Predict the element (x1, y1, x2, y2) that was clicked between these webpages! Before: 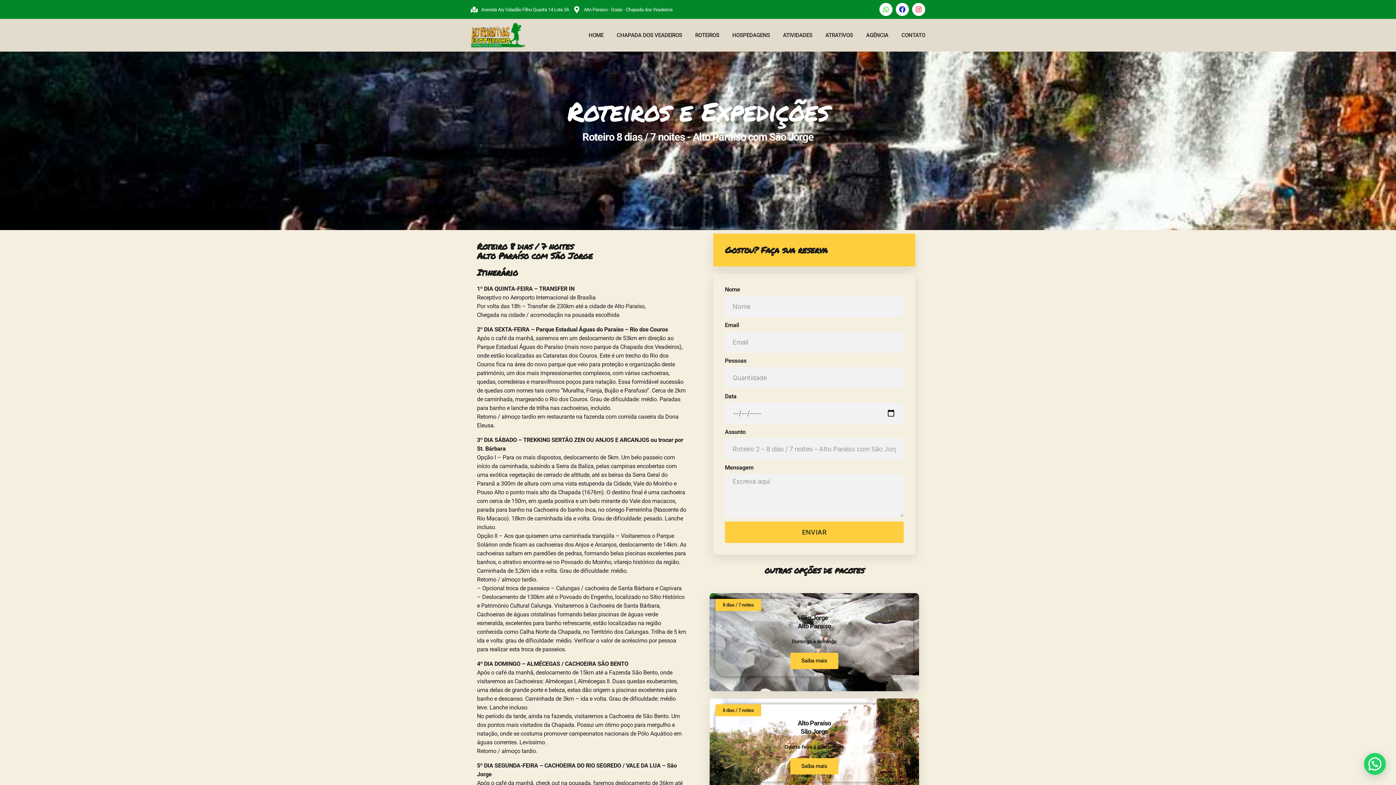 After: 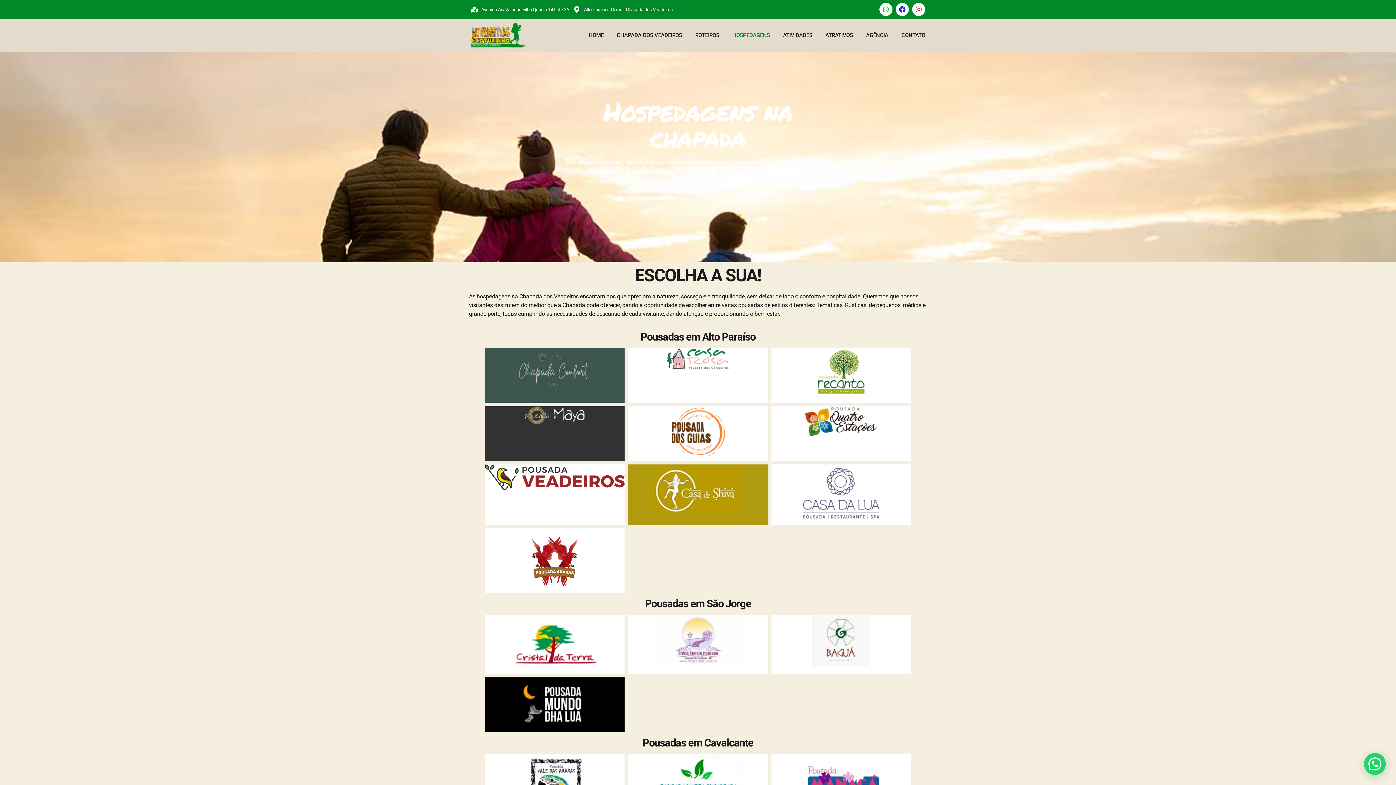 Action: label: HOSPEDAGENS bbox: (732, 31, 770, 38)